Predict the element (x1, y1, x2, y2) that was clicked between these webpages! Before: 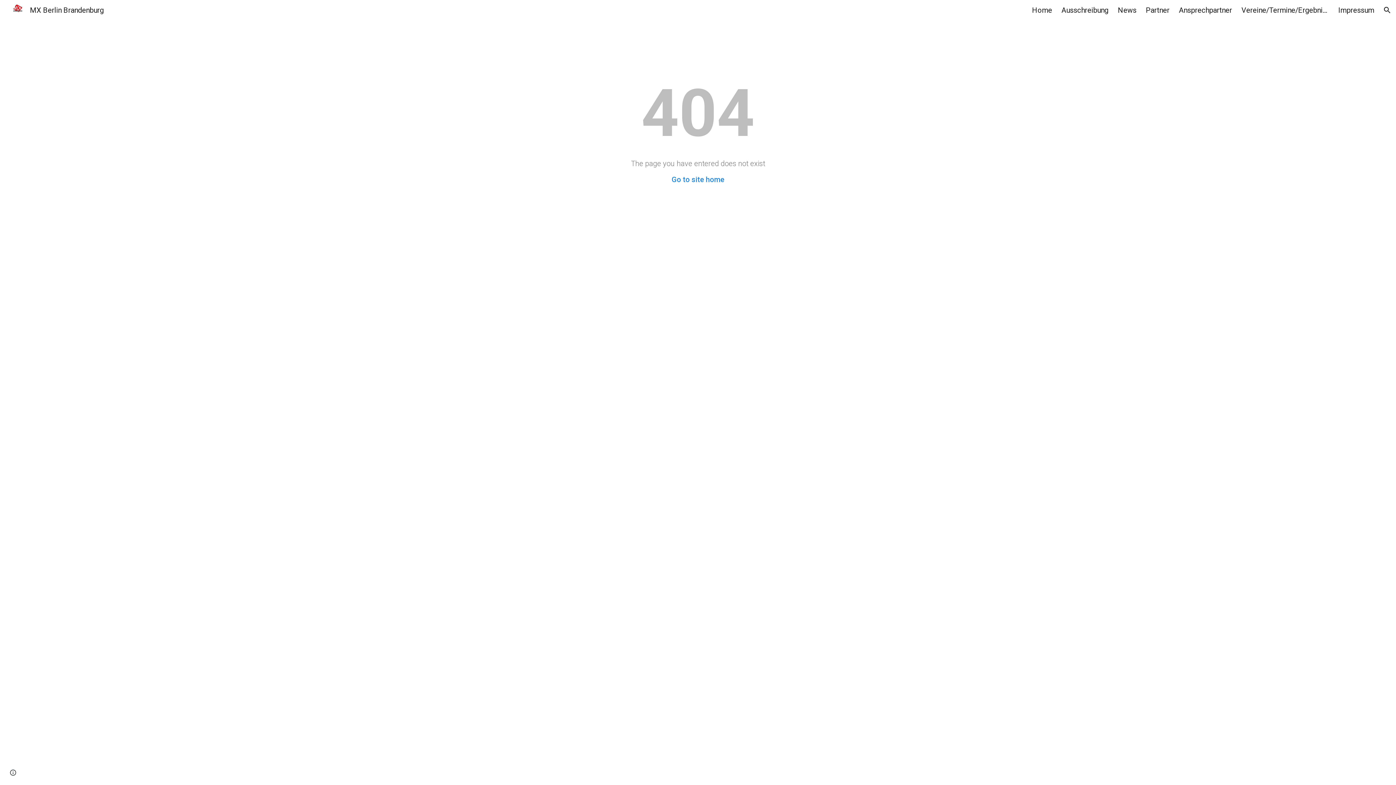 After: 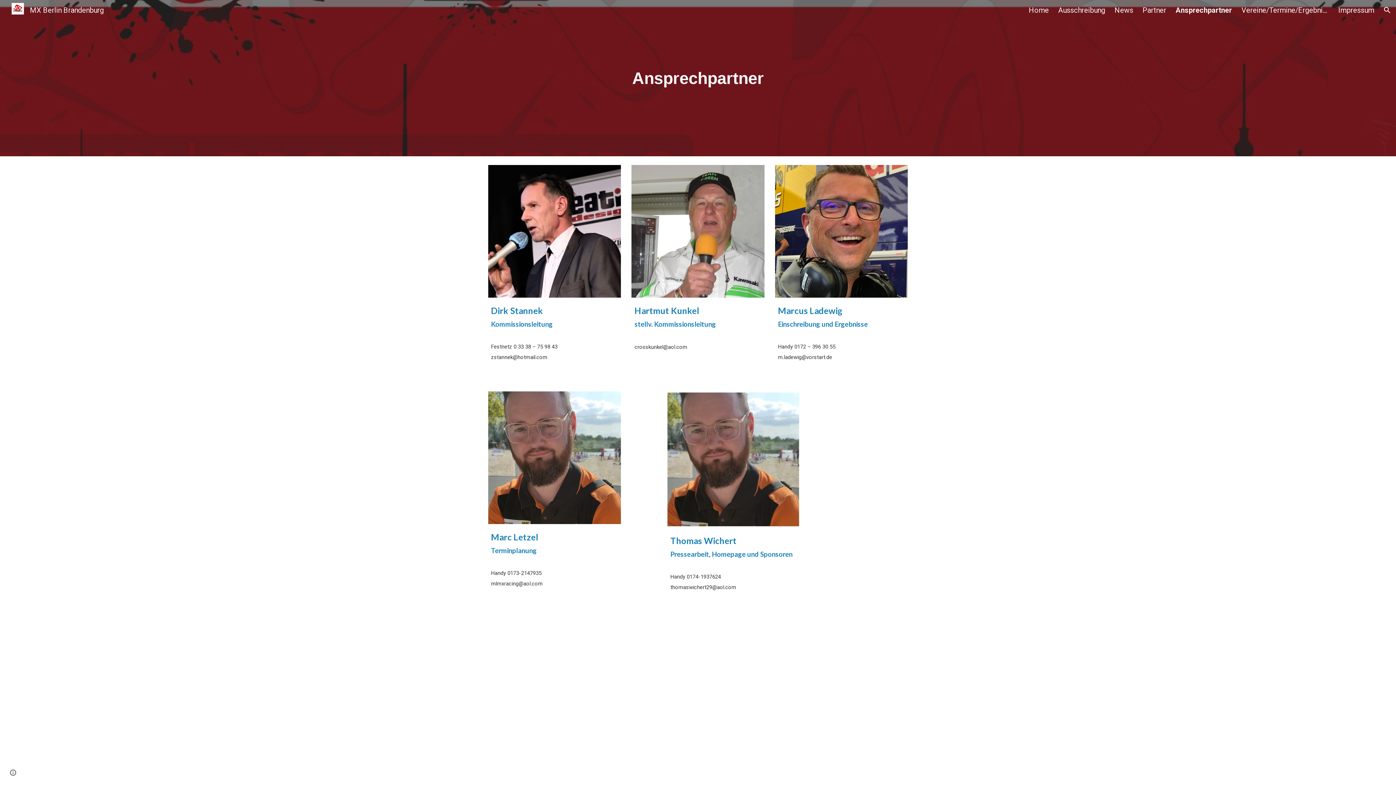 Action: label: Ansprechpartner bbox: (1179, 5, 1232, 14)